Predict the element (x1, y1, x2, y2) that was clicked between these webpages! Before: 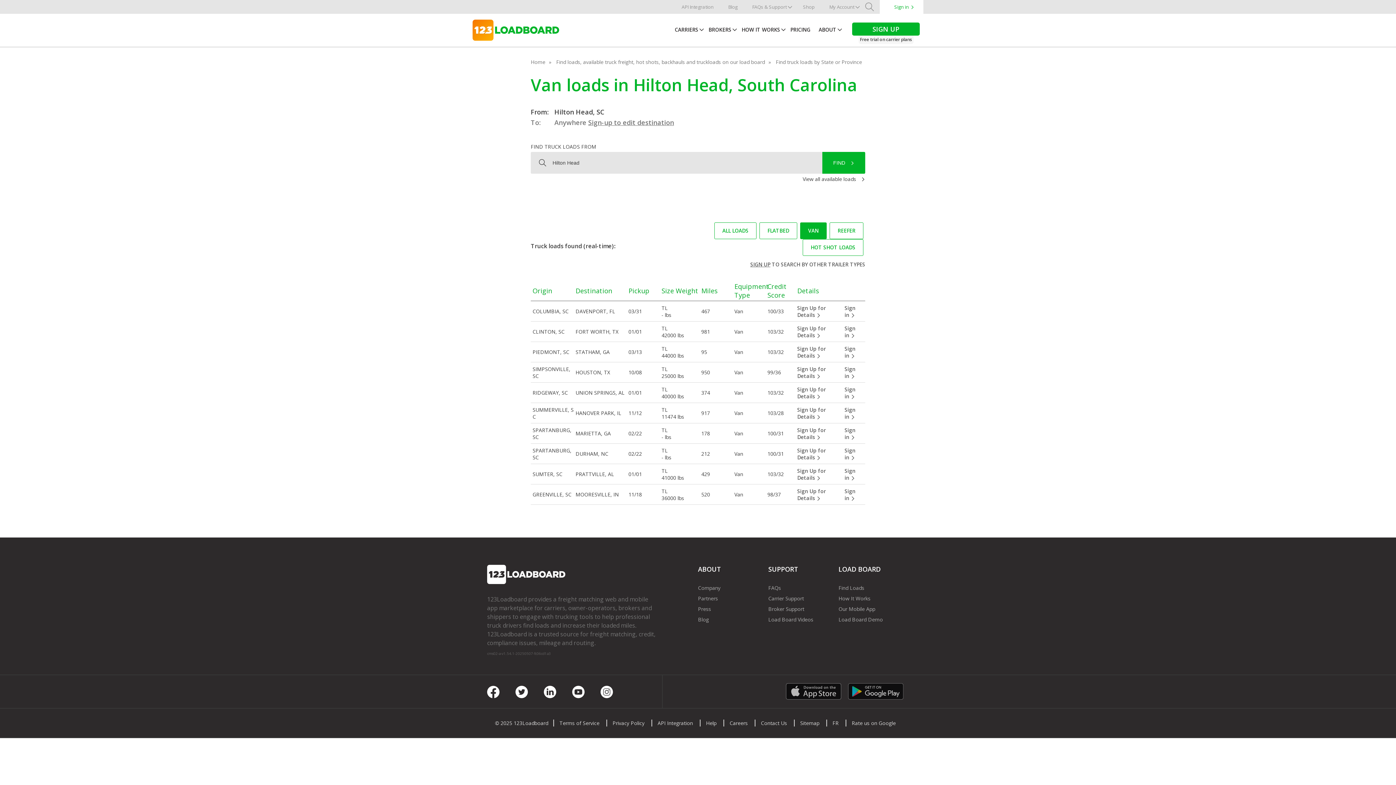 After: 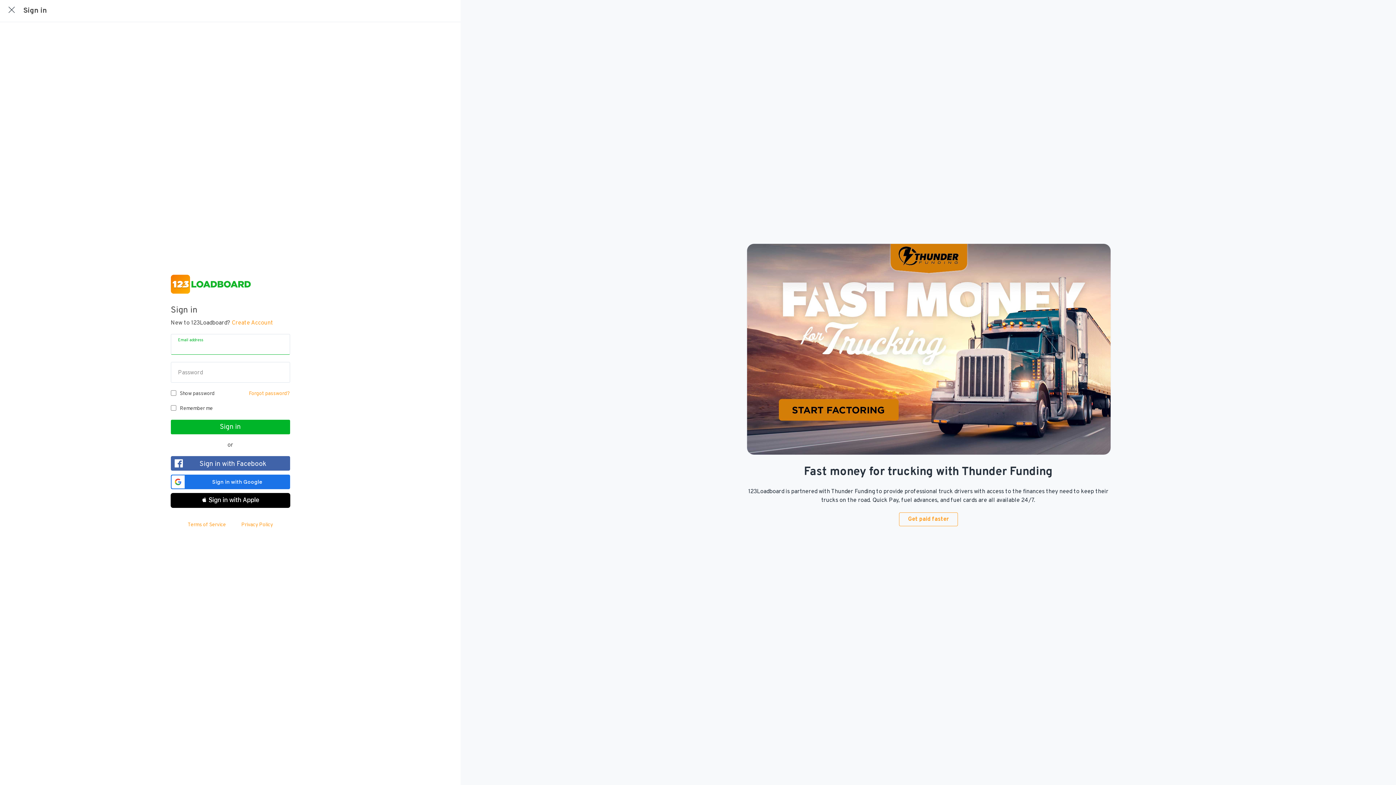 Action: bbox: (844, 447, 863, 460) label: Sign in 